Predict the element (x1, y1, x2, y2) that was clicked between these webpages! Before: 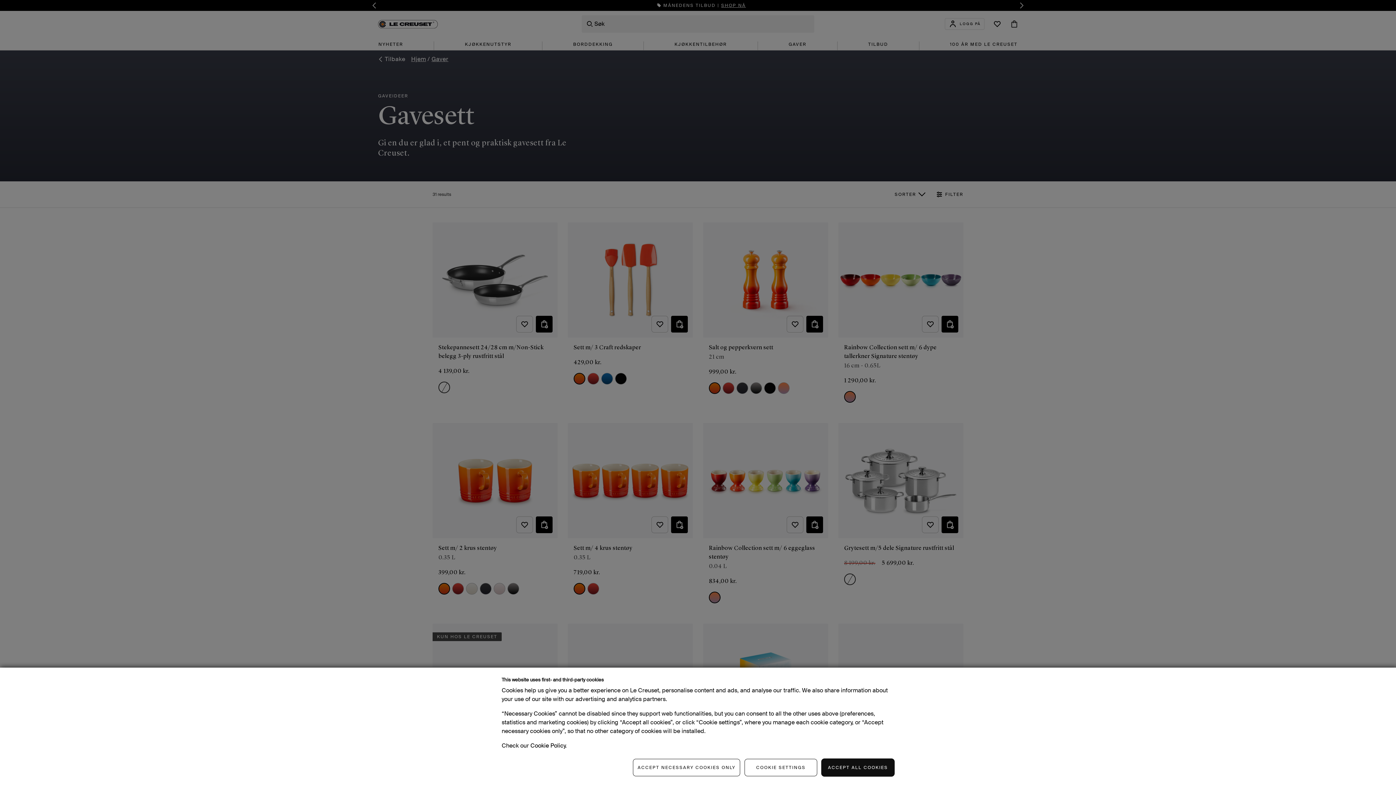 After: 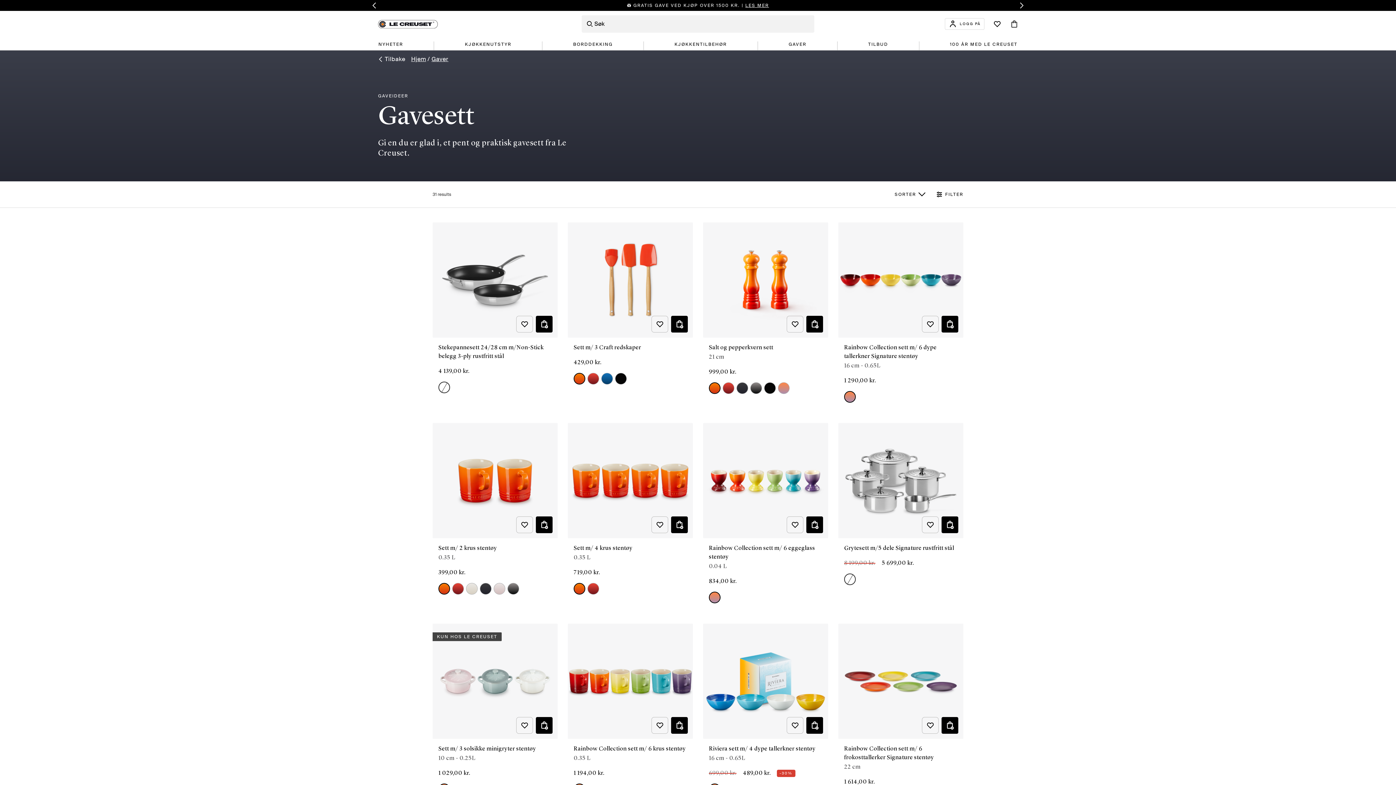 Action: bbox: (633, 759, 740, 776) label: ACCEPT NECESSARY COOKIES ONLY